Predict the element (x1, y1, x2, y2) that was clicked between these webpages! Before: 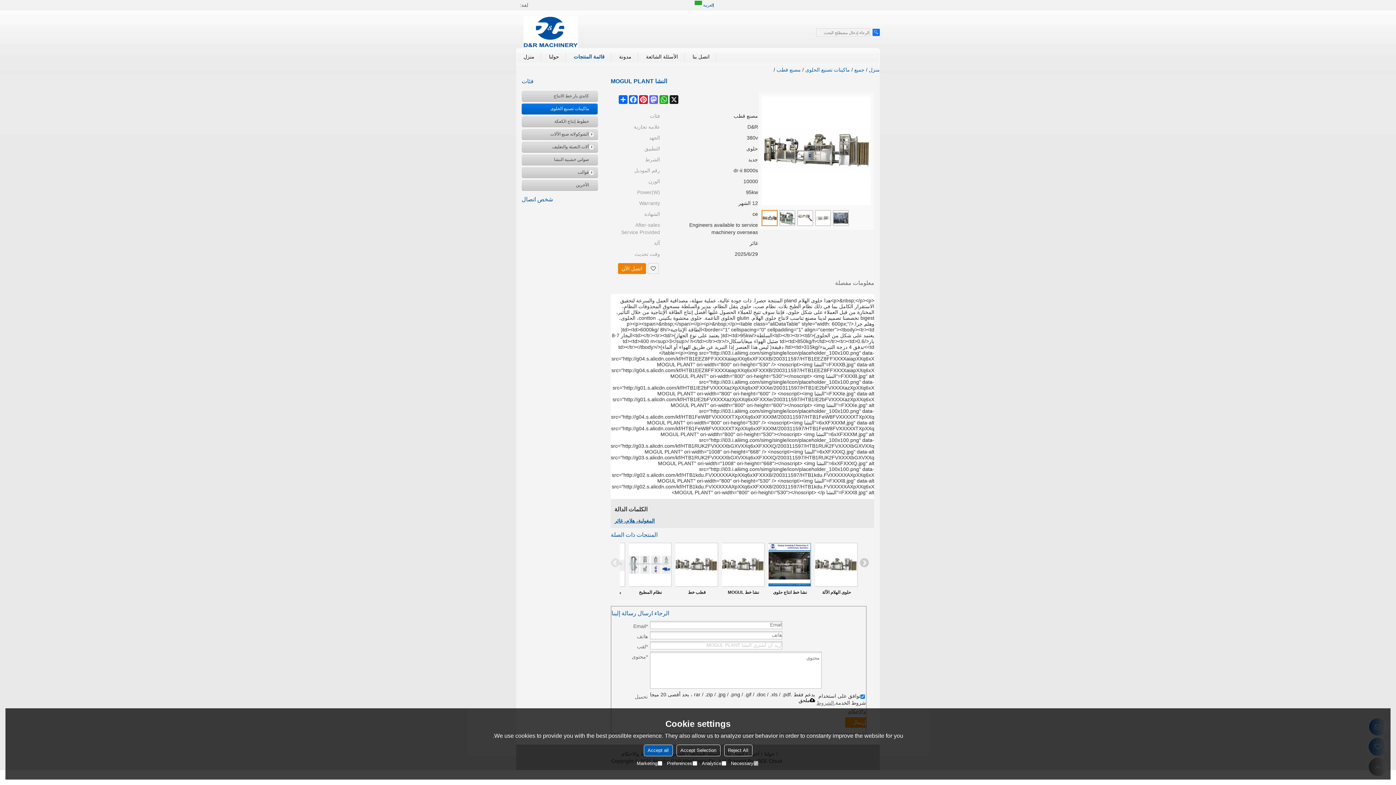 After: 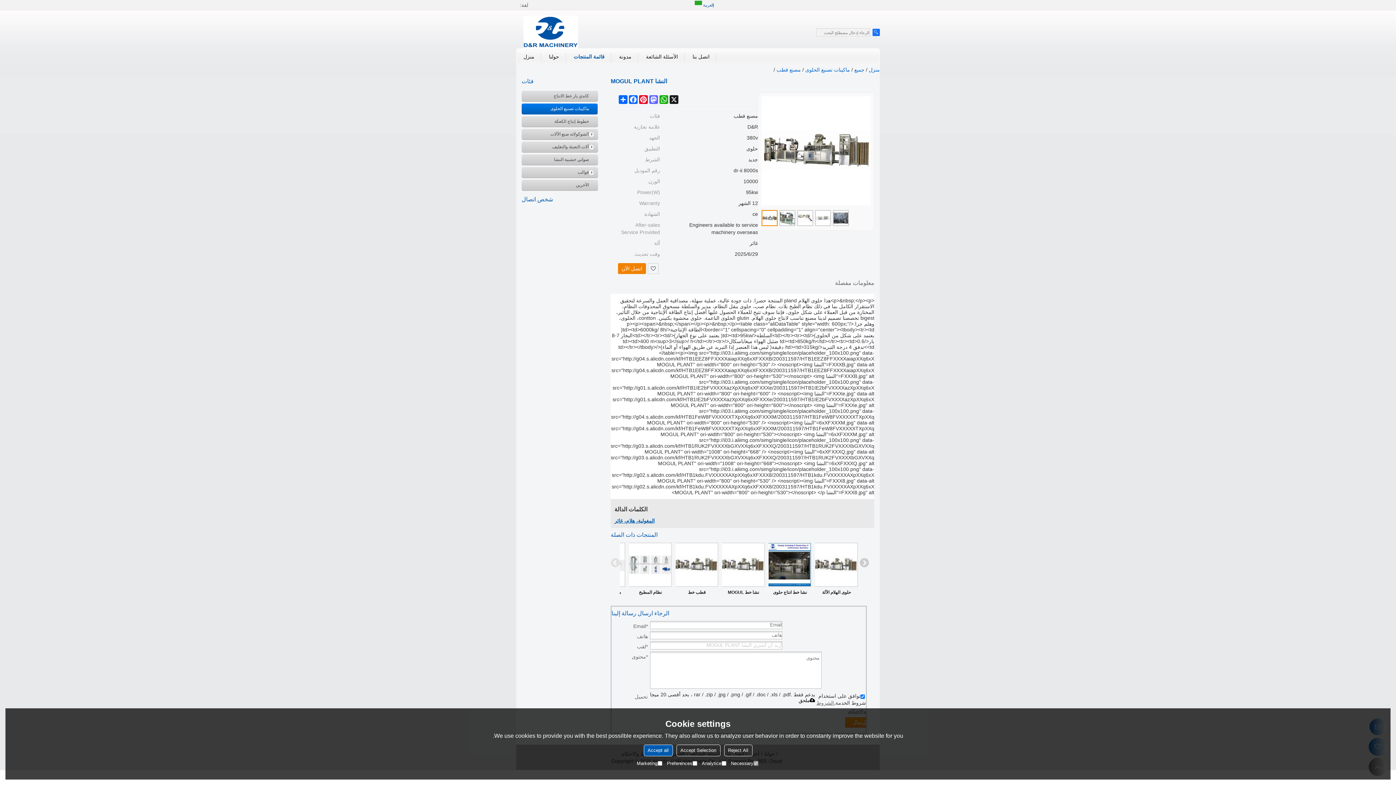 Action: bbox: (611, 558, 620, 567)